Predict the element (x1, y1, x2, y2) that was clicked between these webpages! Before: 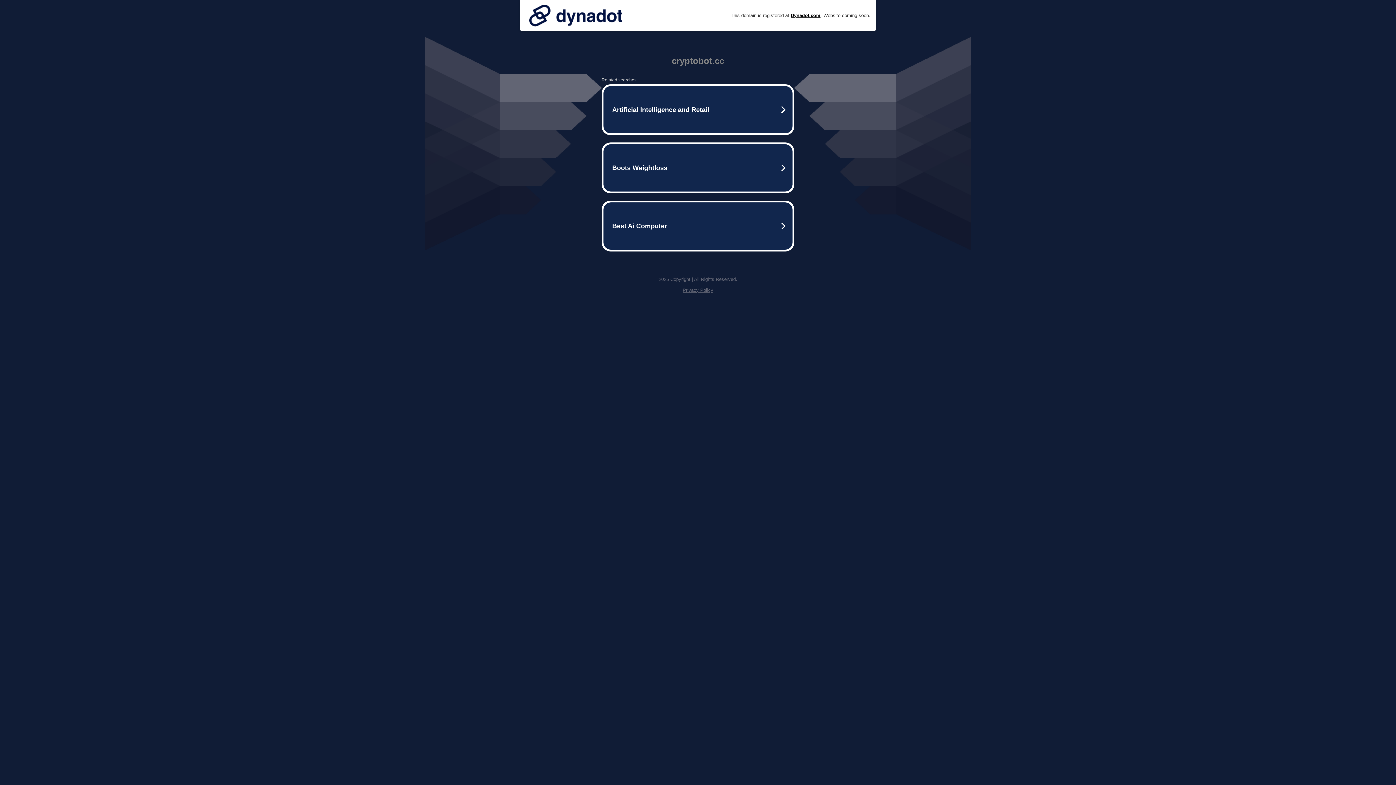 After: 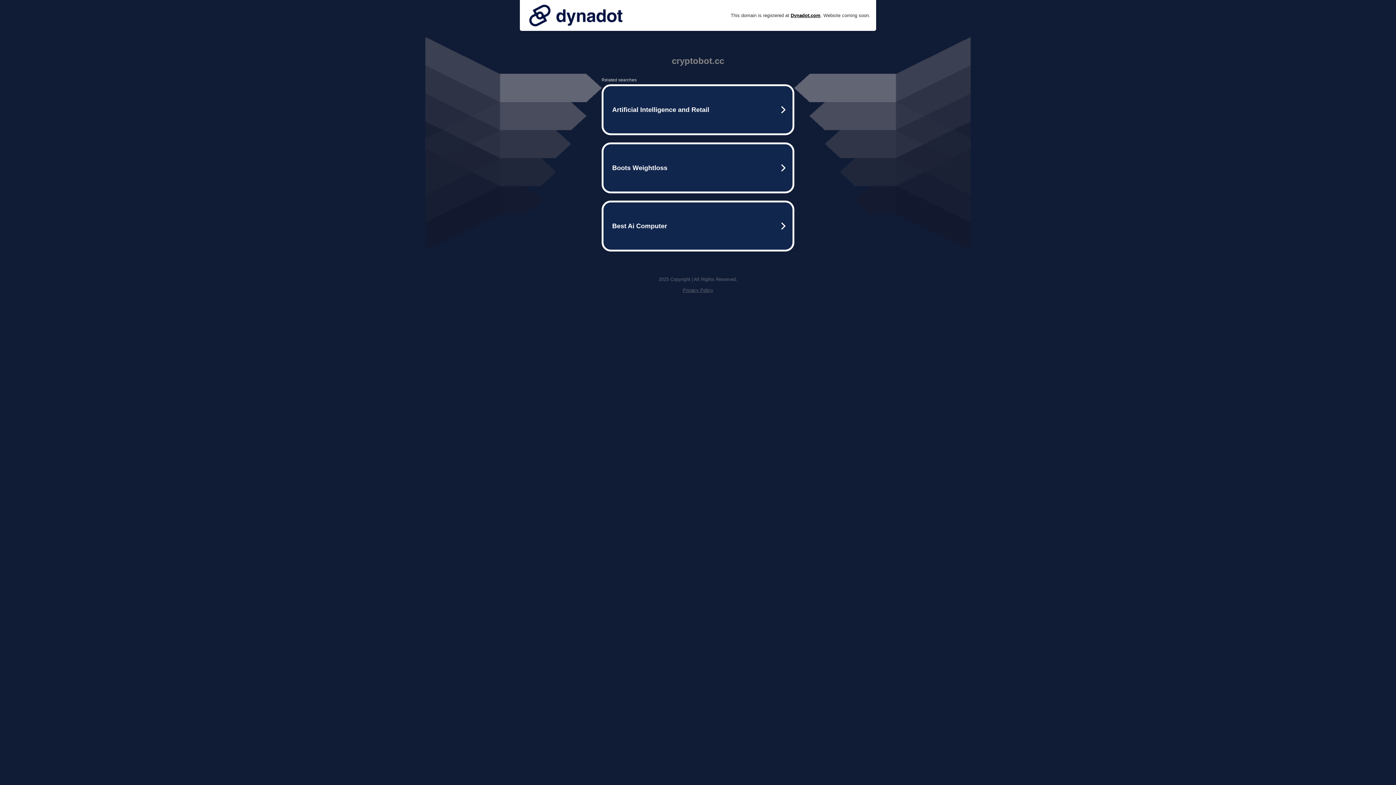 Action: bbox: (525, 0, 626, 30)